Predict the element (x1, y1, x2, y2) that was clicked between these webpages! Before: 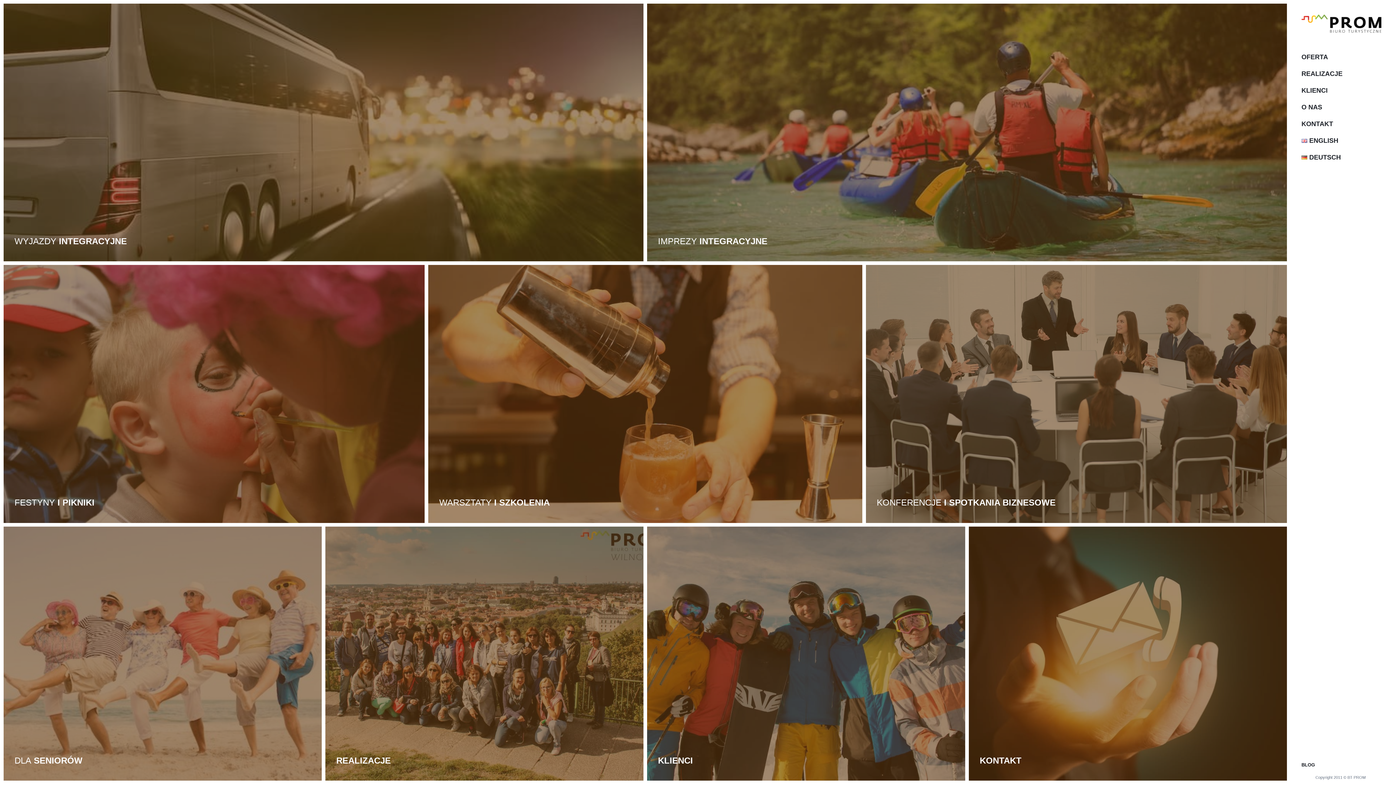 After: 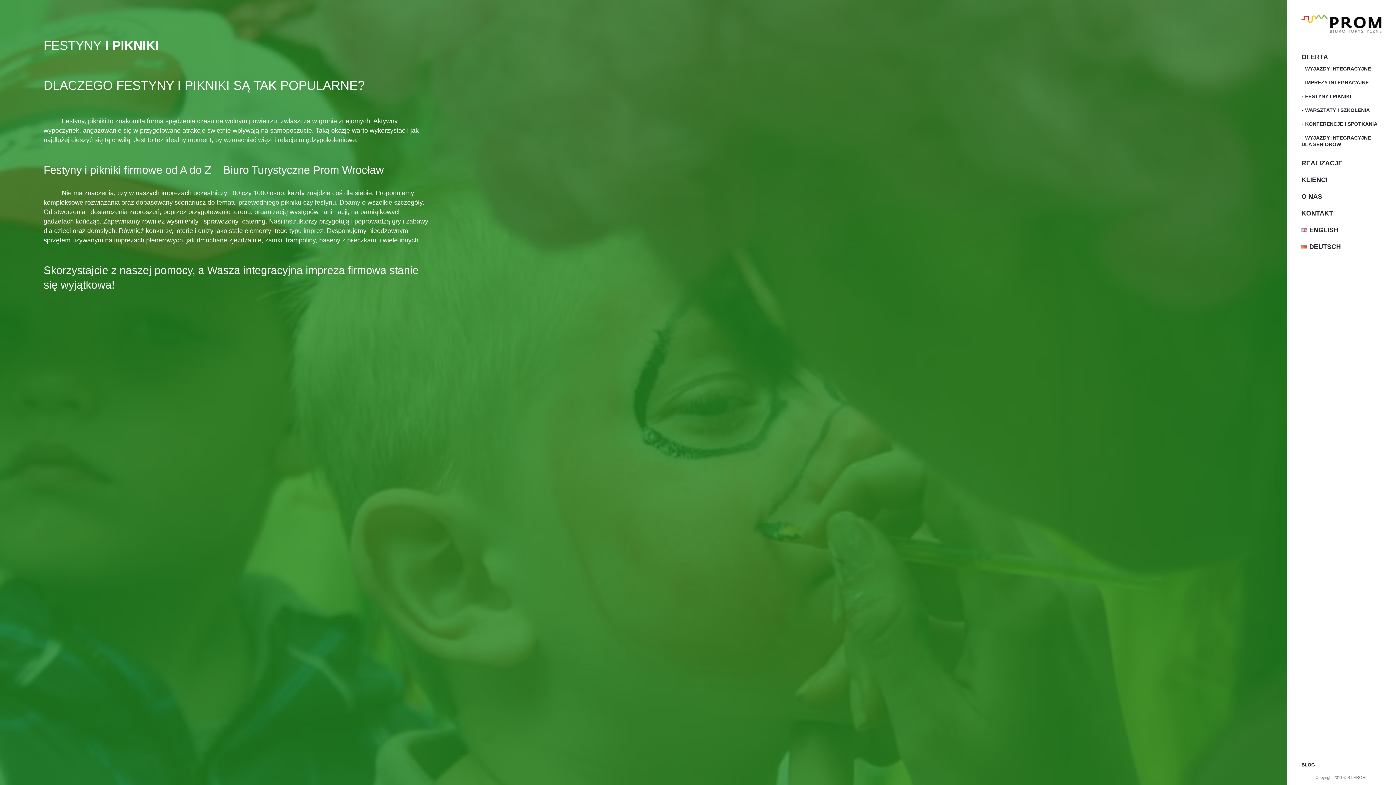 Action: bbox: (1, 263, 424, 523) label: FESTYNY I PIKNIKI